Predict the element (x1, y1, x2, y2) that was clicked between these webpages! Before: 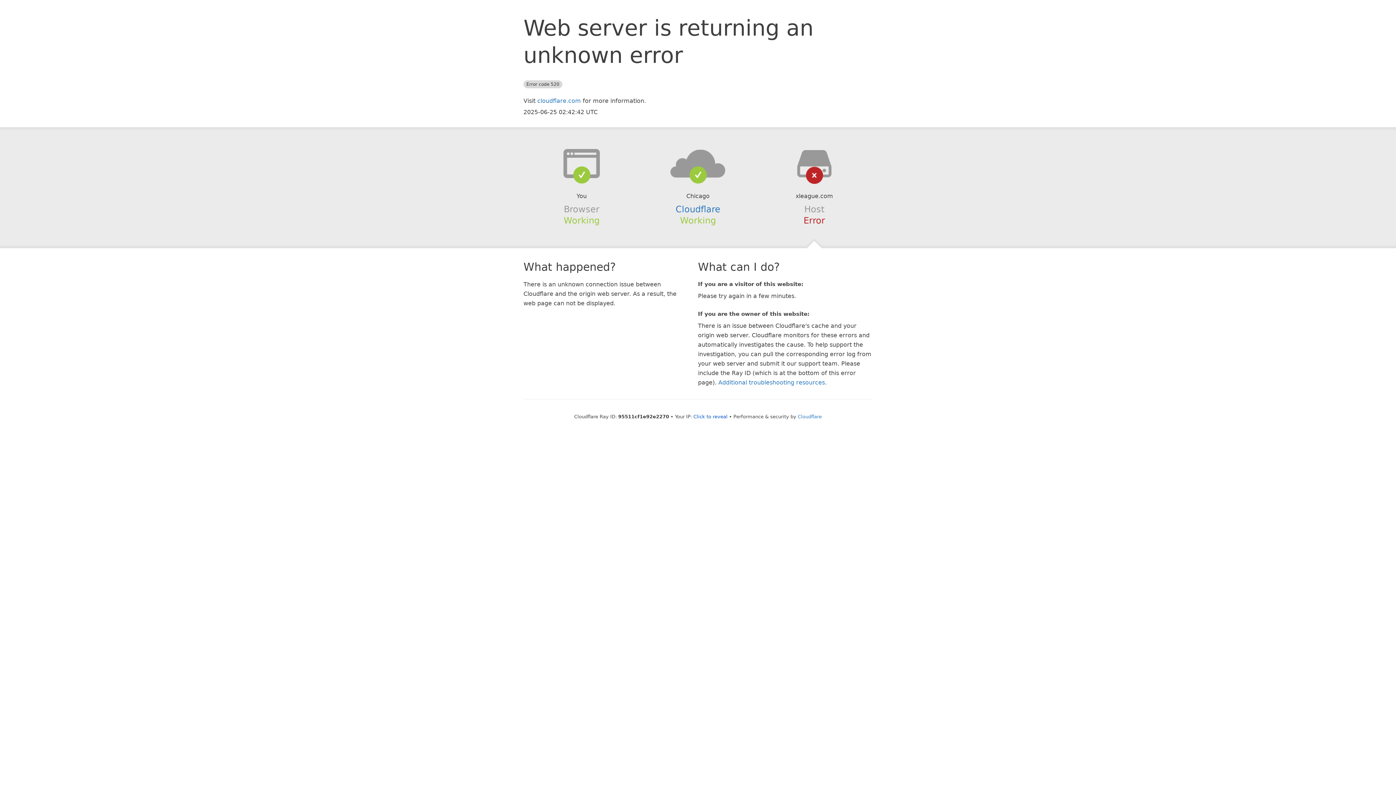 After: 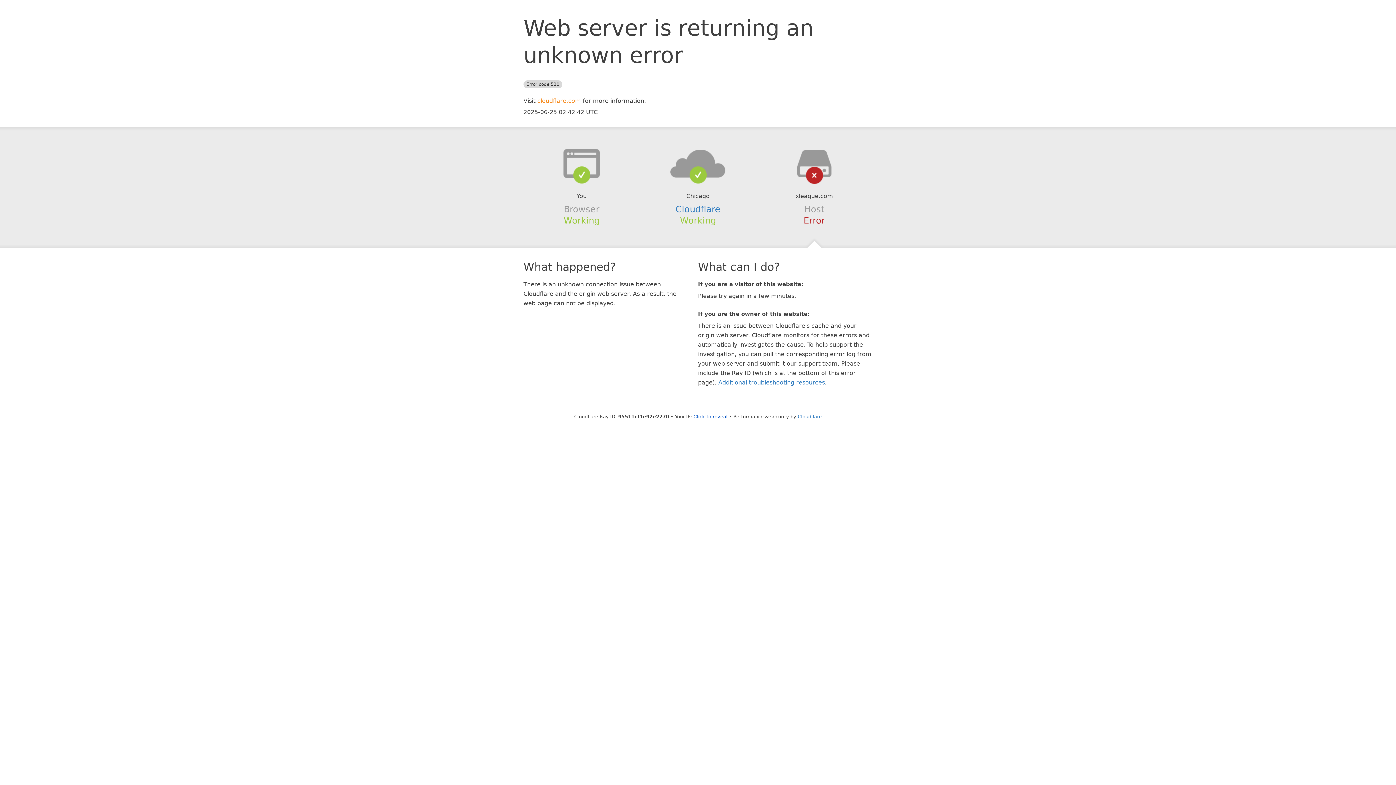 Action: bbox: (537, 97, 581, 104) label: cloudflare.com